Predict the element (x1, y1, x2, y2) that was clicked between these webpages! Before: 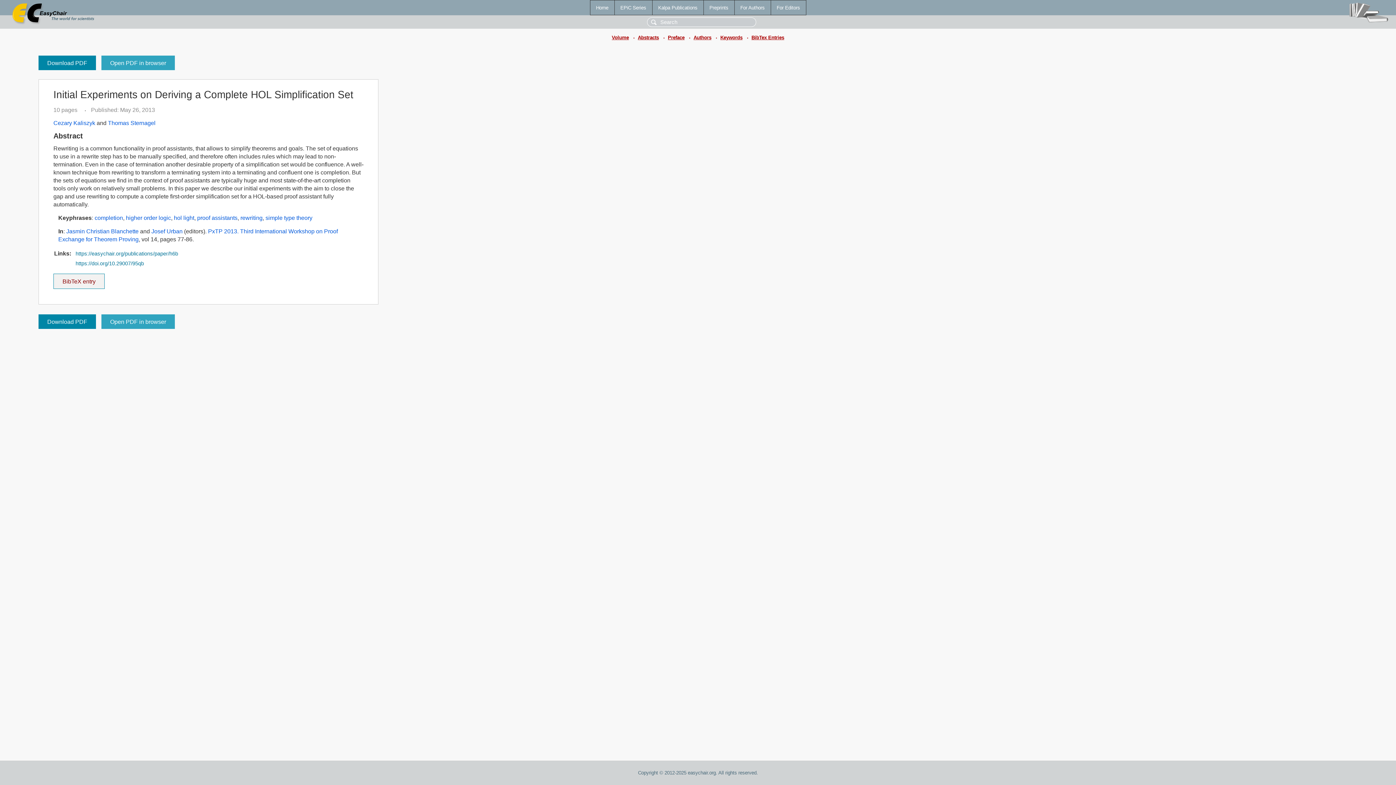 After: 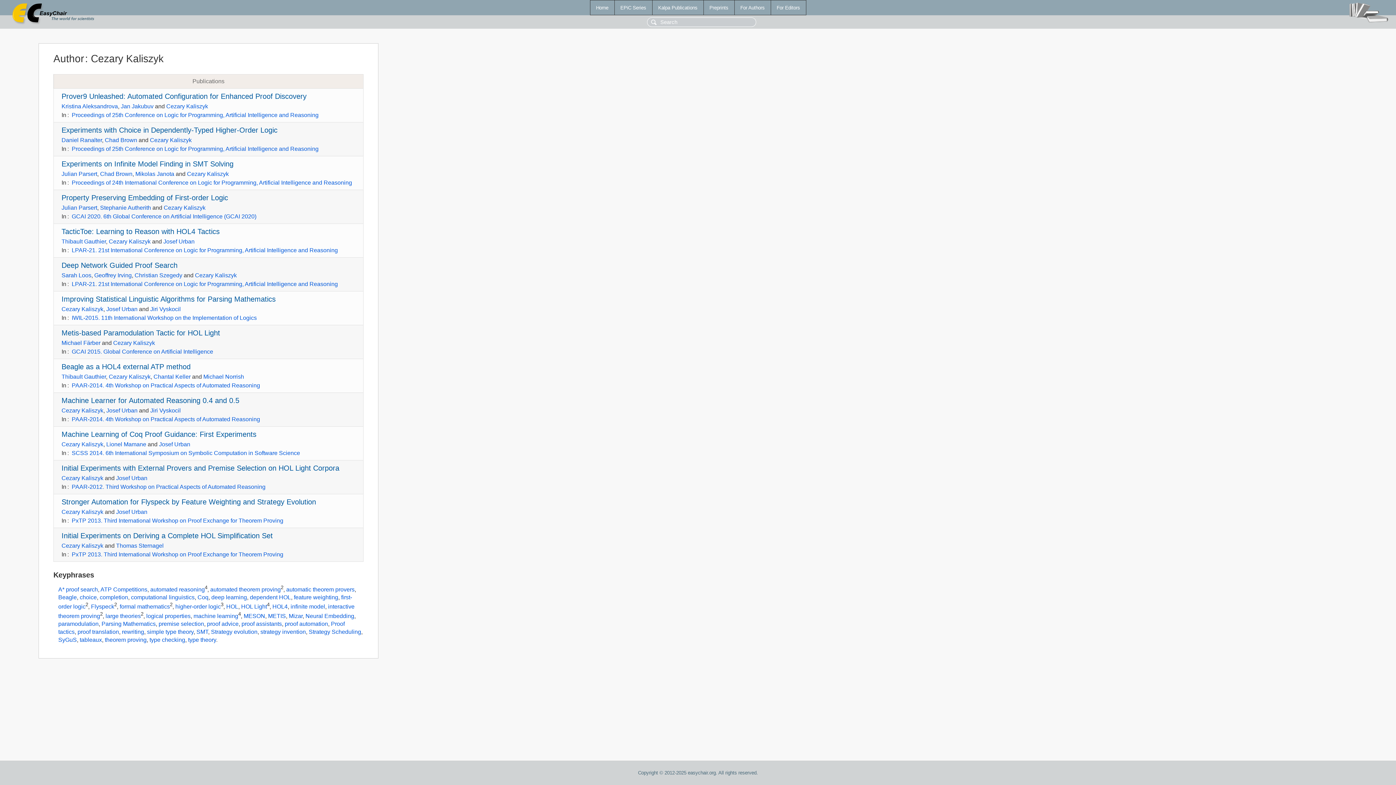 Action: label: Cezary Kaliszyk bbox: (53, 119, 95, 126)